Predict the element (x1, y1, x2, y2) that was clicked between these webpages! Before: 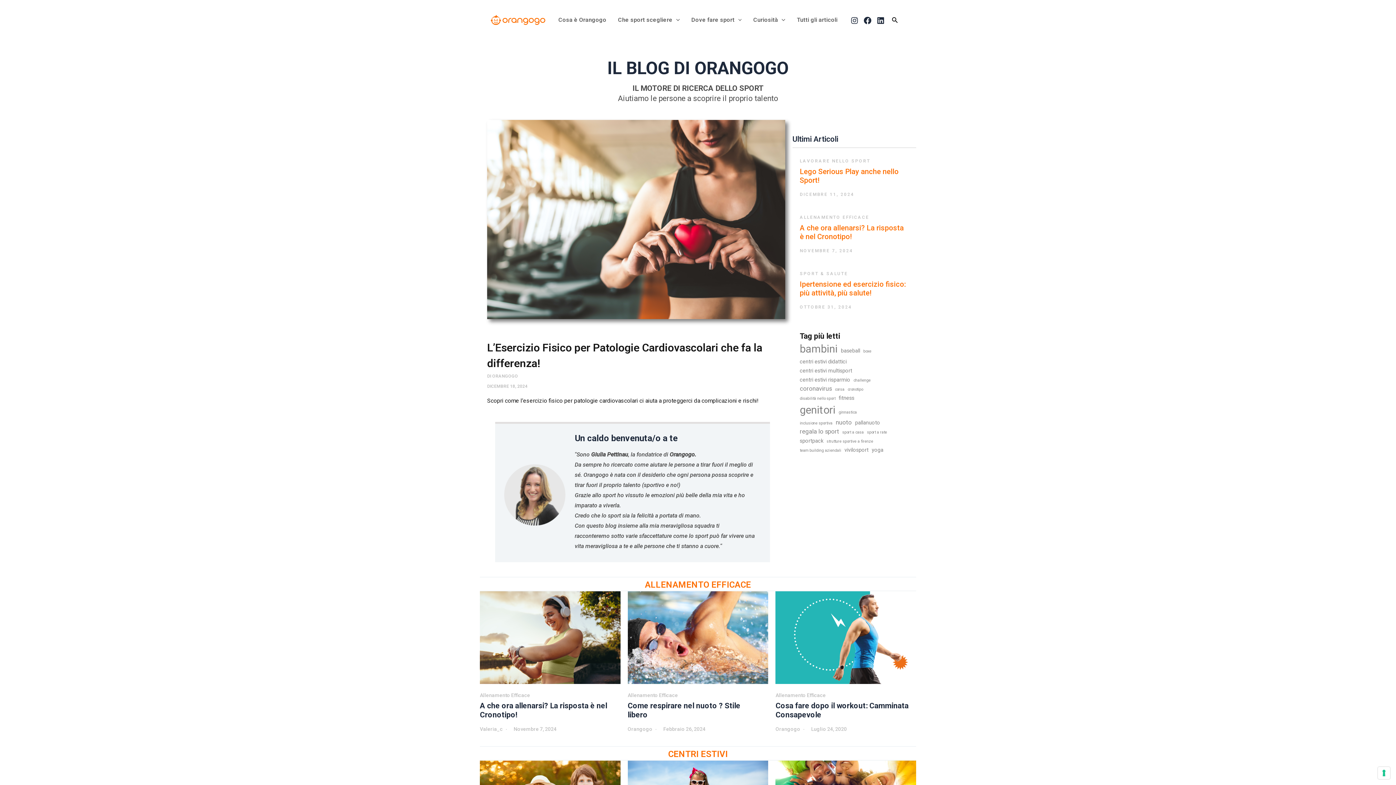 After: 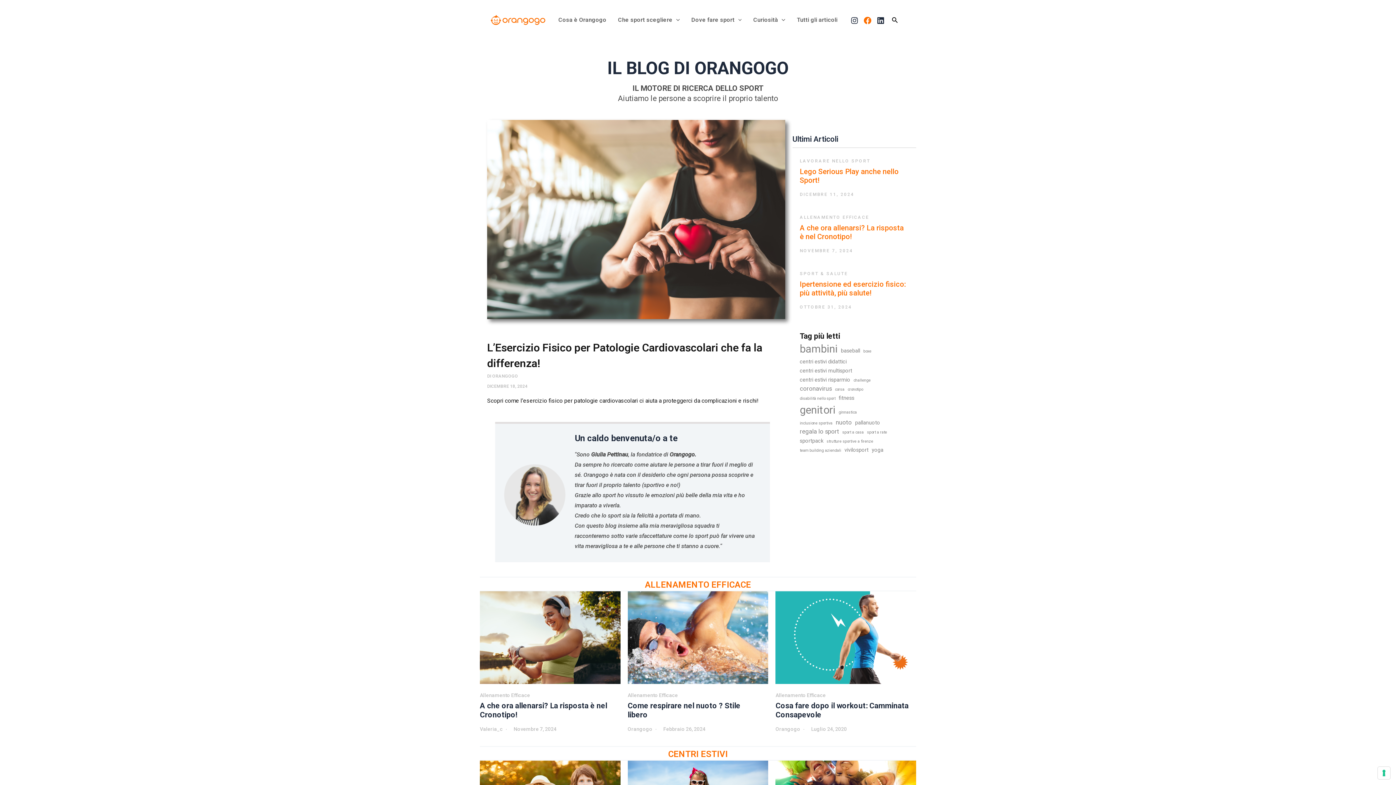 Action: label: Facebook bbox: (863, 16, 871, 24)